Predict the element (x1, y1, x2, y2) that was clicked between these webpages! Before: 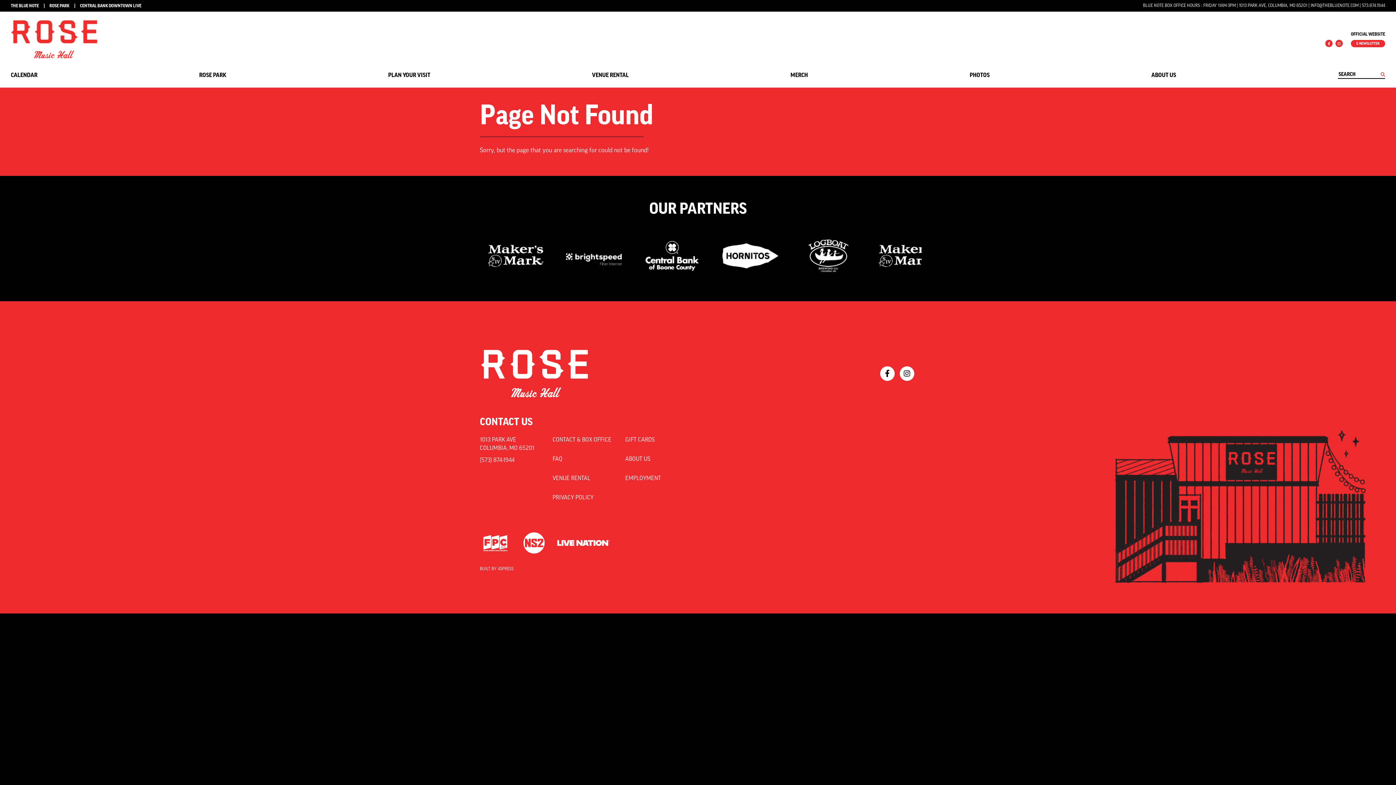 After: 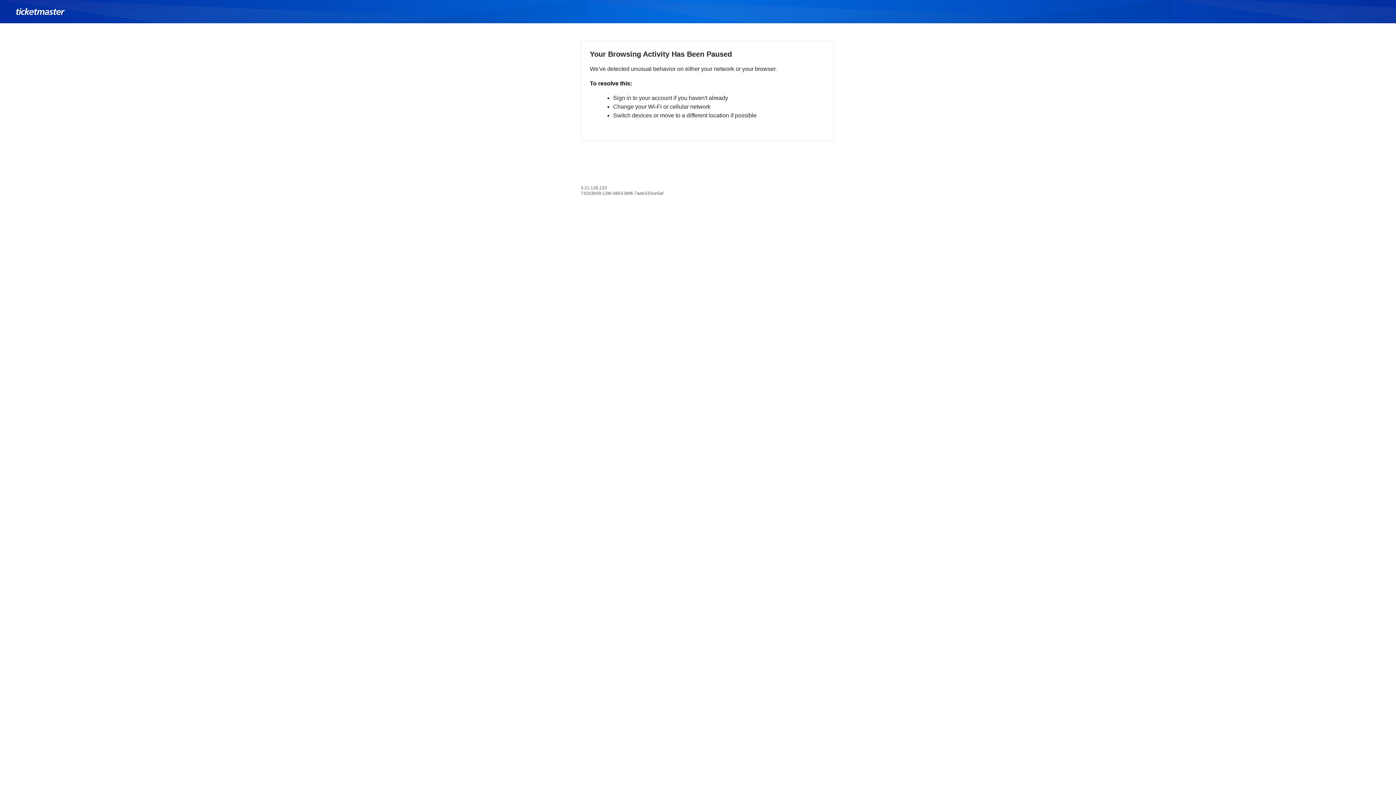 Action: bbox: (625, 437, 654, 443) label: GIFT CARDS